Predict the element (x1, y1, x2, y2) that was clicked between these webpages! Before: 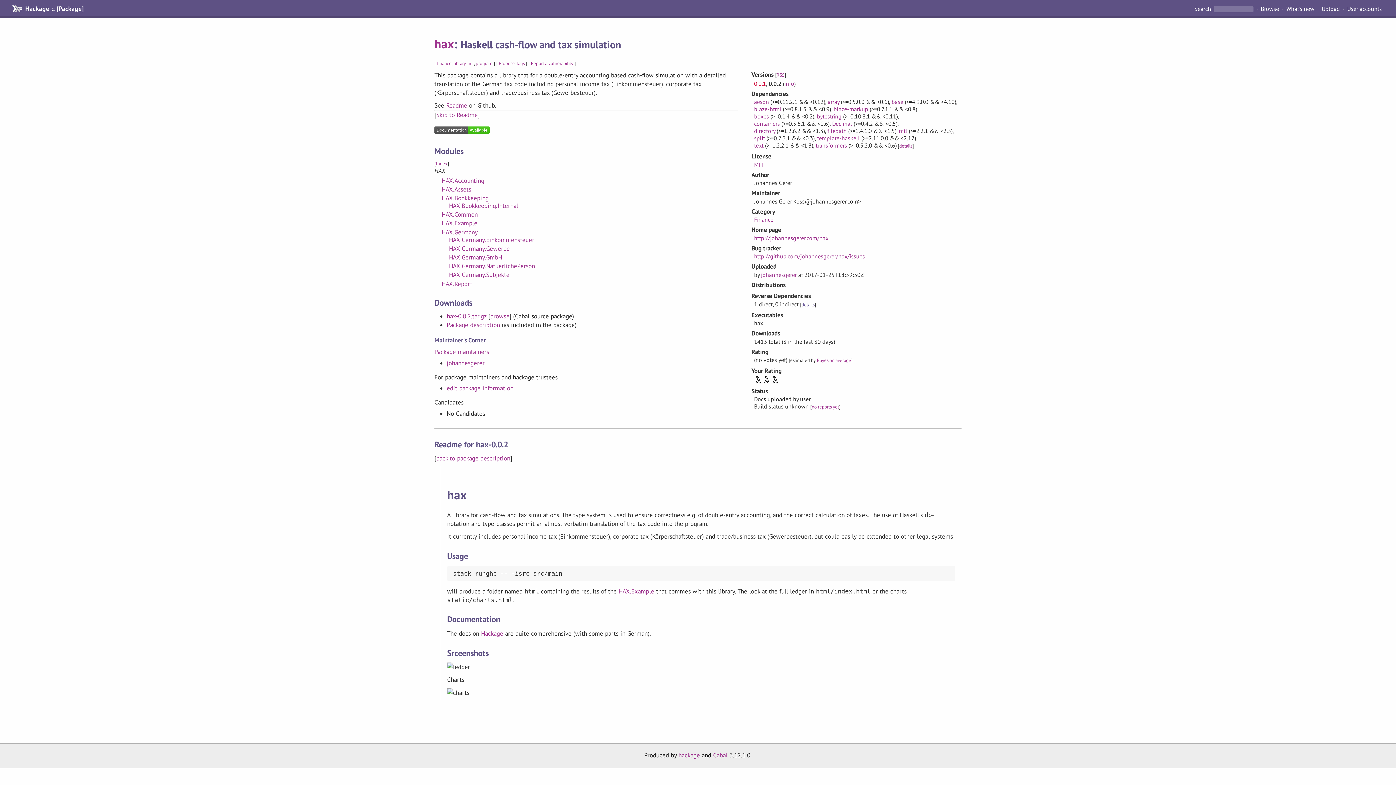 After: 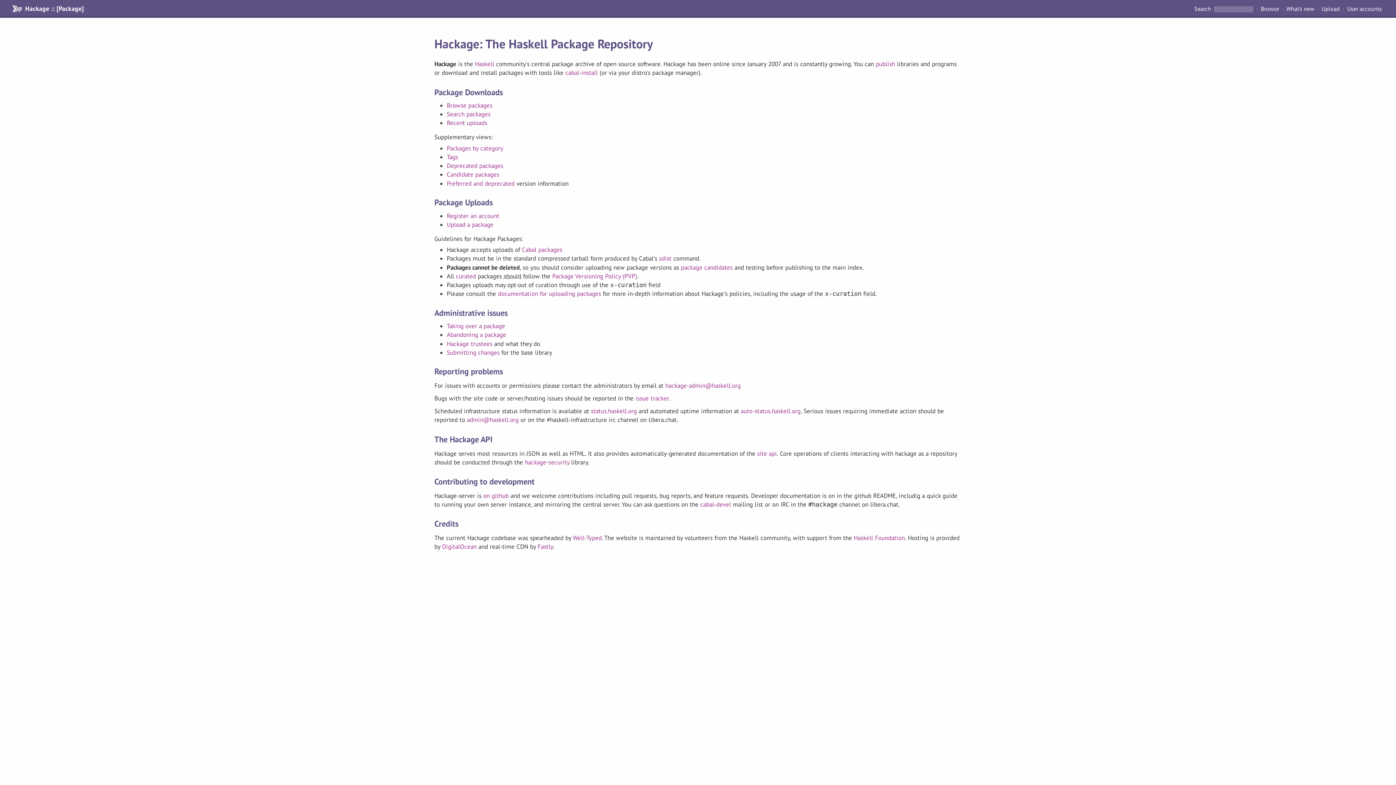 Action: label: Hackage :: [Package] bbox: (11, 5, 83, 12)